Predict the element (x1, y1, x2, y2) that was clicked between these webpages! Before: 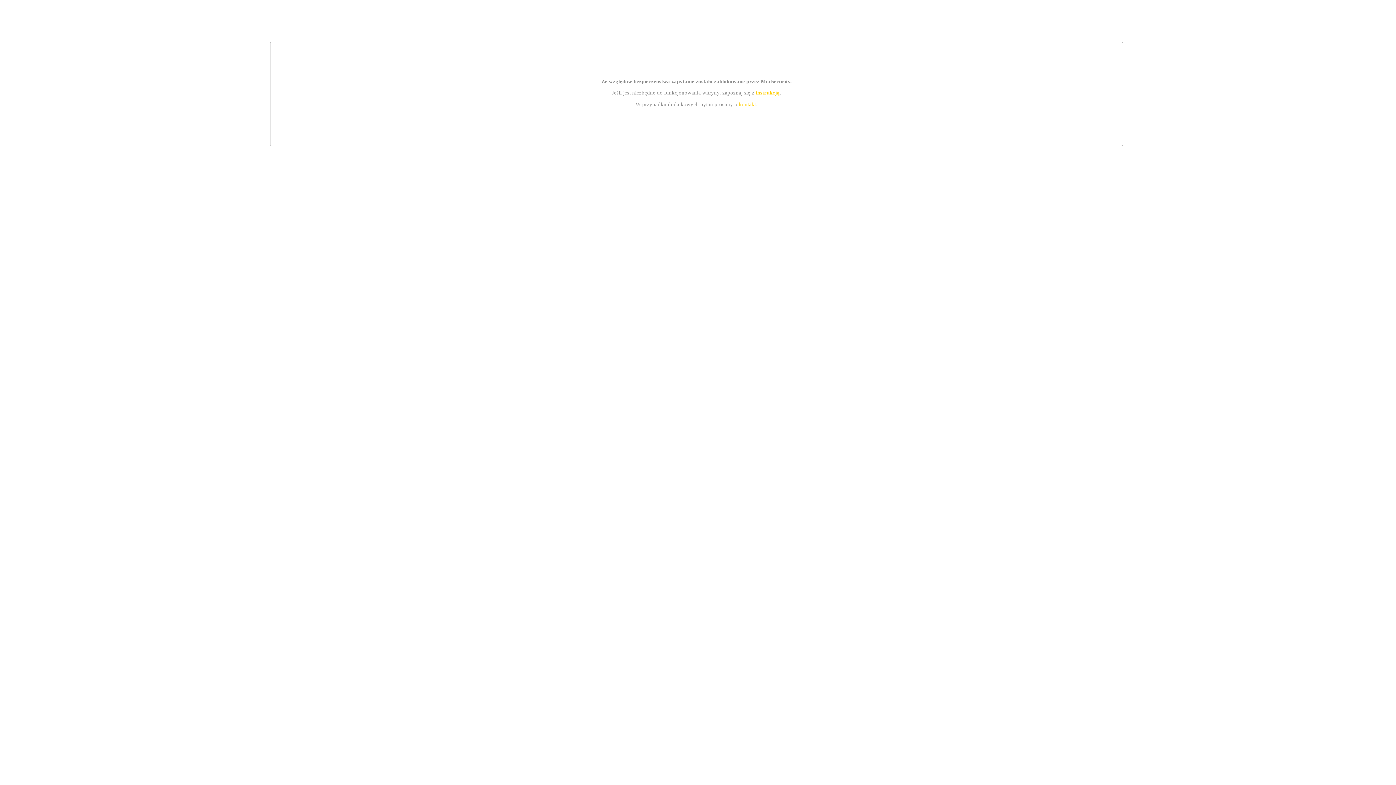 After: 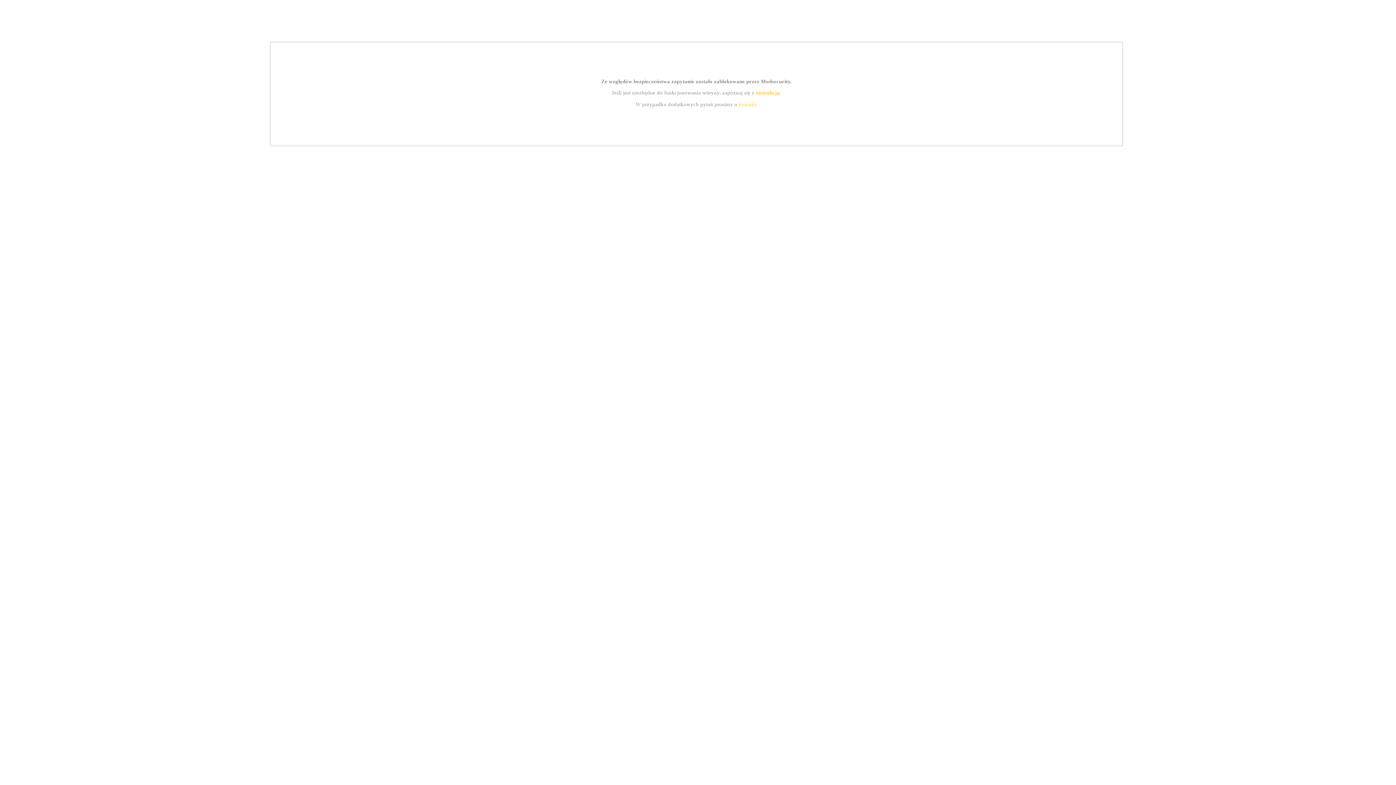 Action: bbox: (739, 101, 756, 107) label: kontakt